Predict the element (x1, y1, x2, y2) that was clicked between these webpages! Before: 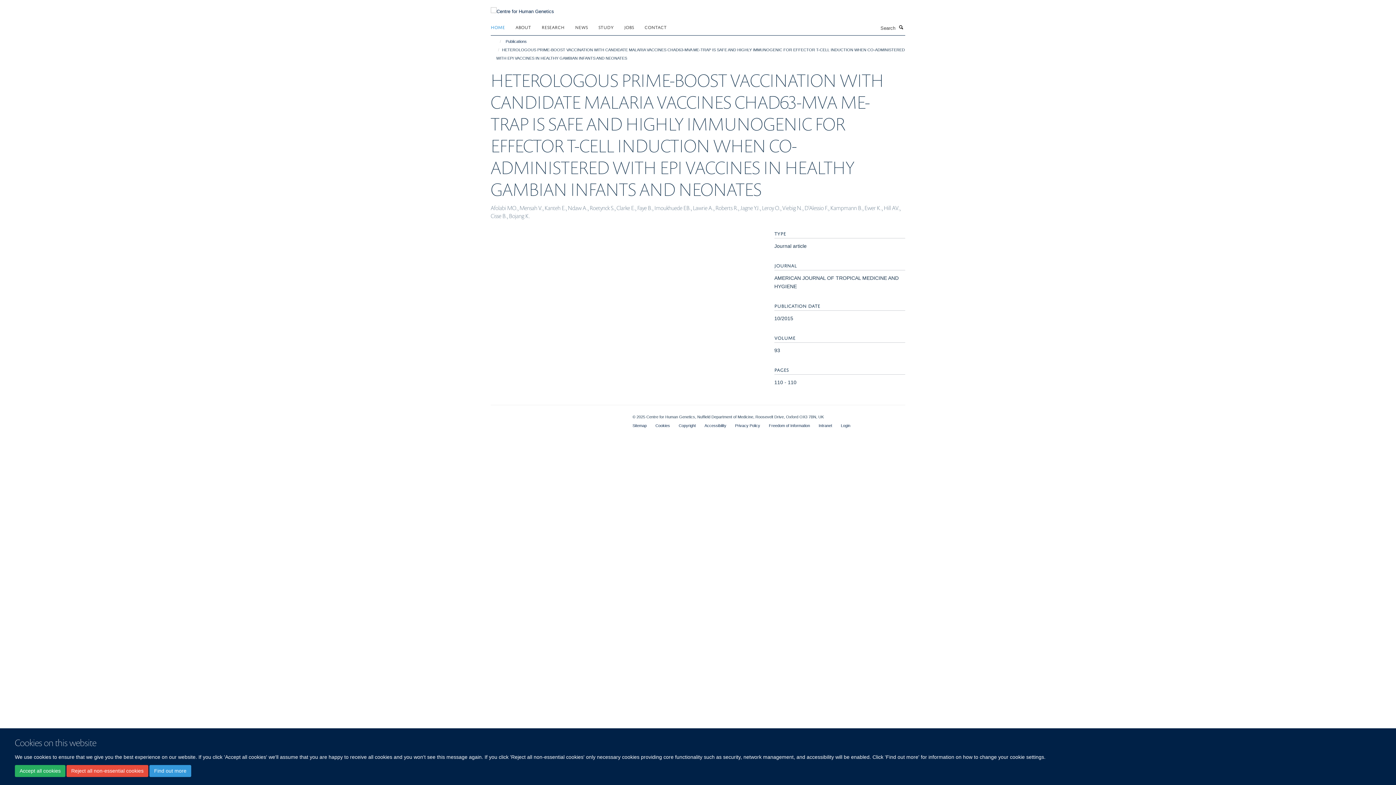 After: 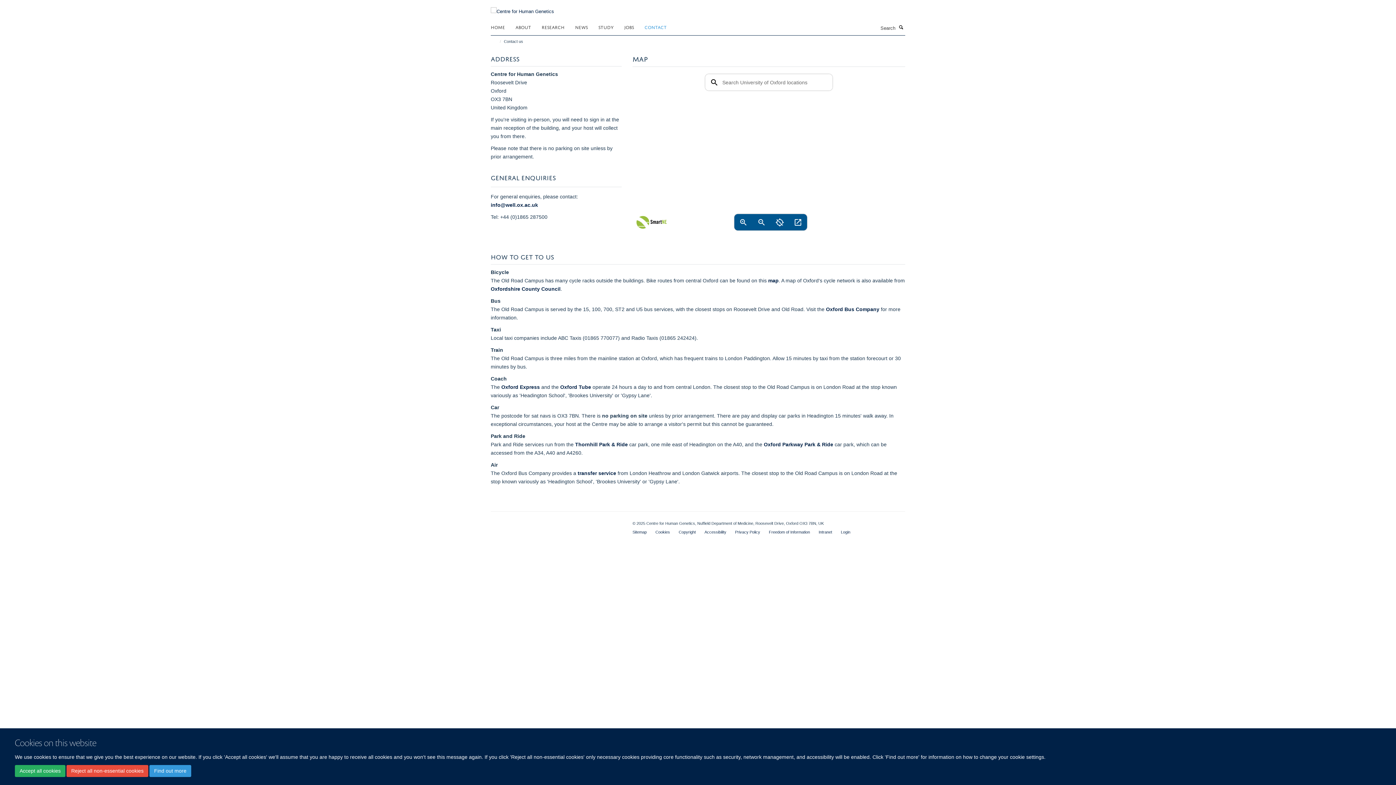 Action: bbox: (644, 21, 676, 32) label: CONTACT